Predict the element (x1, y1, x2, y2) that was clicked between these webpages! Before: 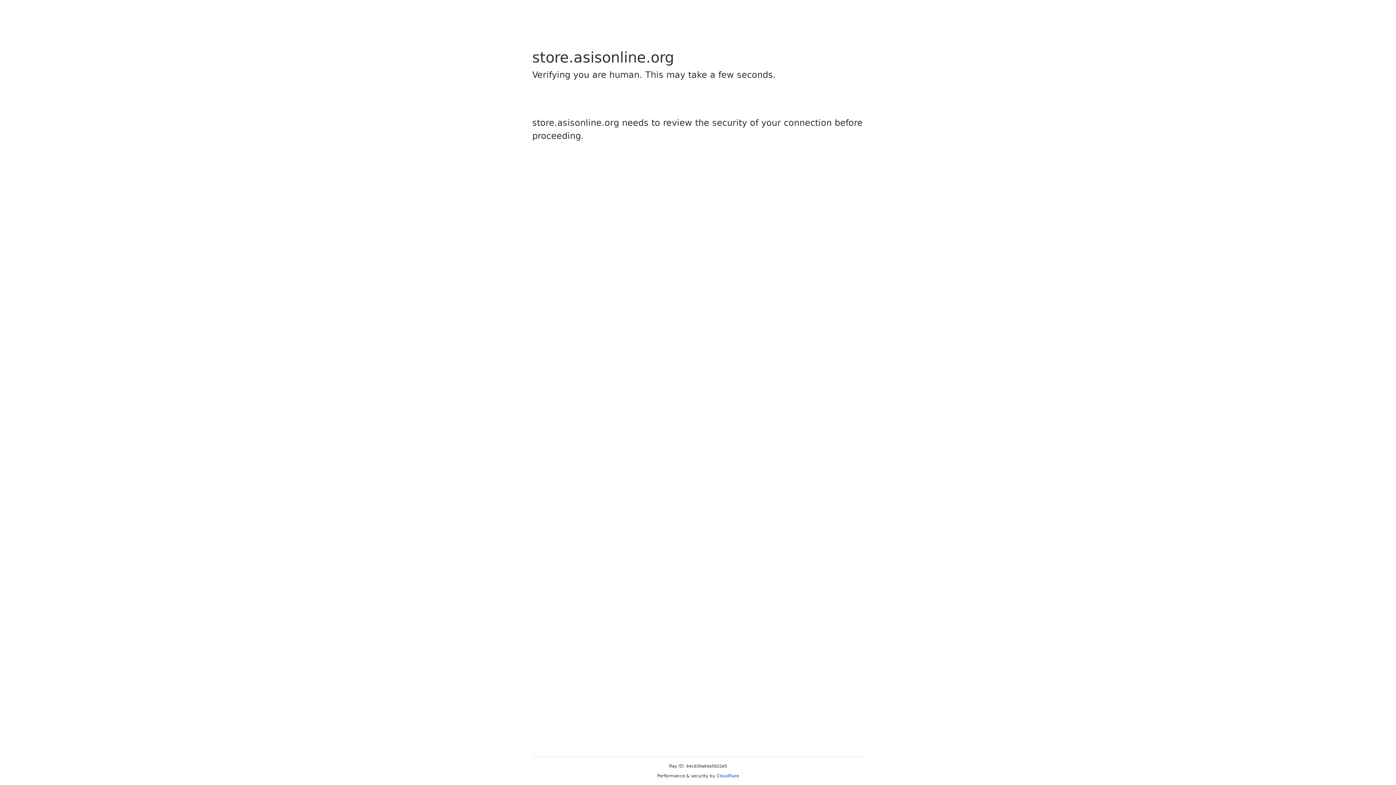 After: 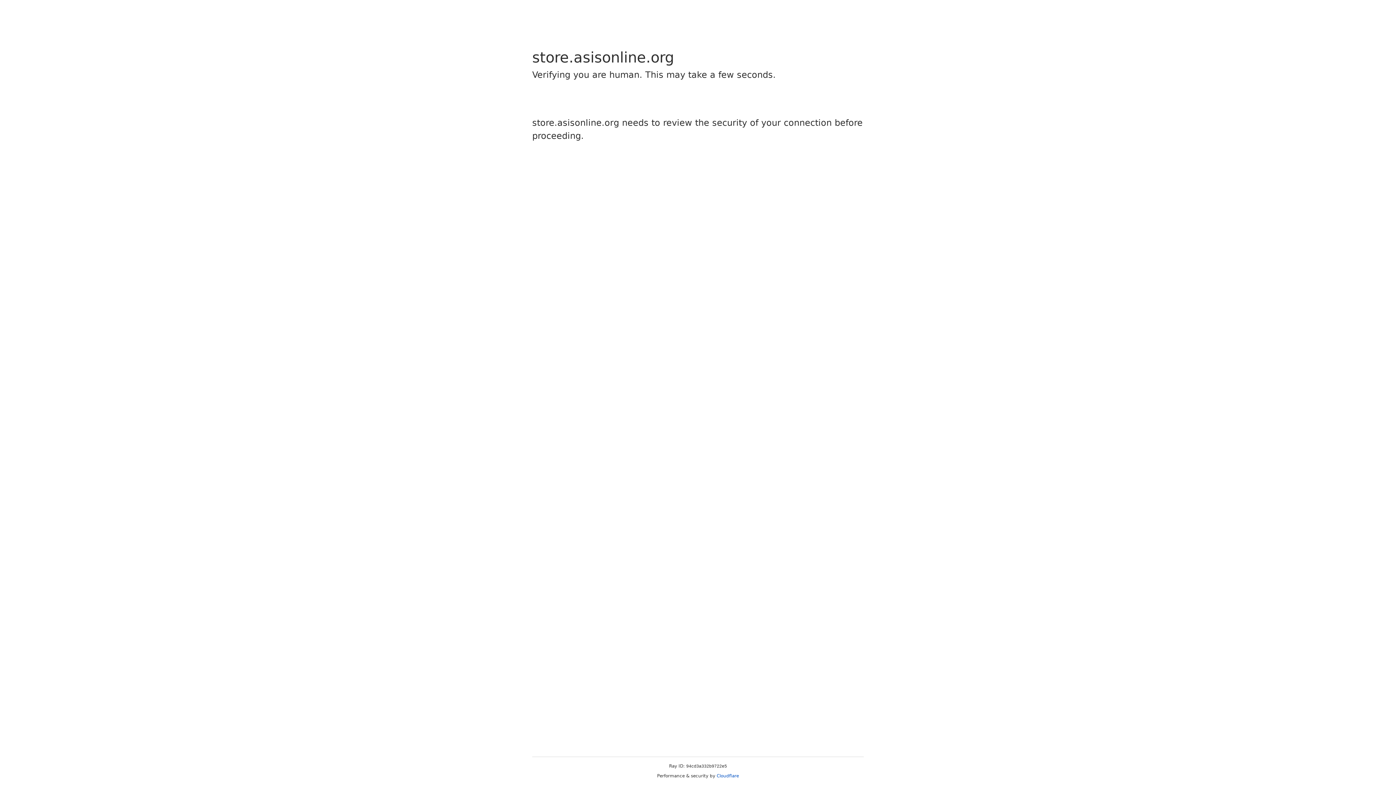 Action: bbox: (716, 773, 739, 778) label: Cloudflare